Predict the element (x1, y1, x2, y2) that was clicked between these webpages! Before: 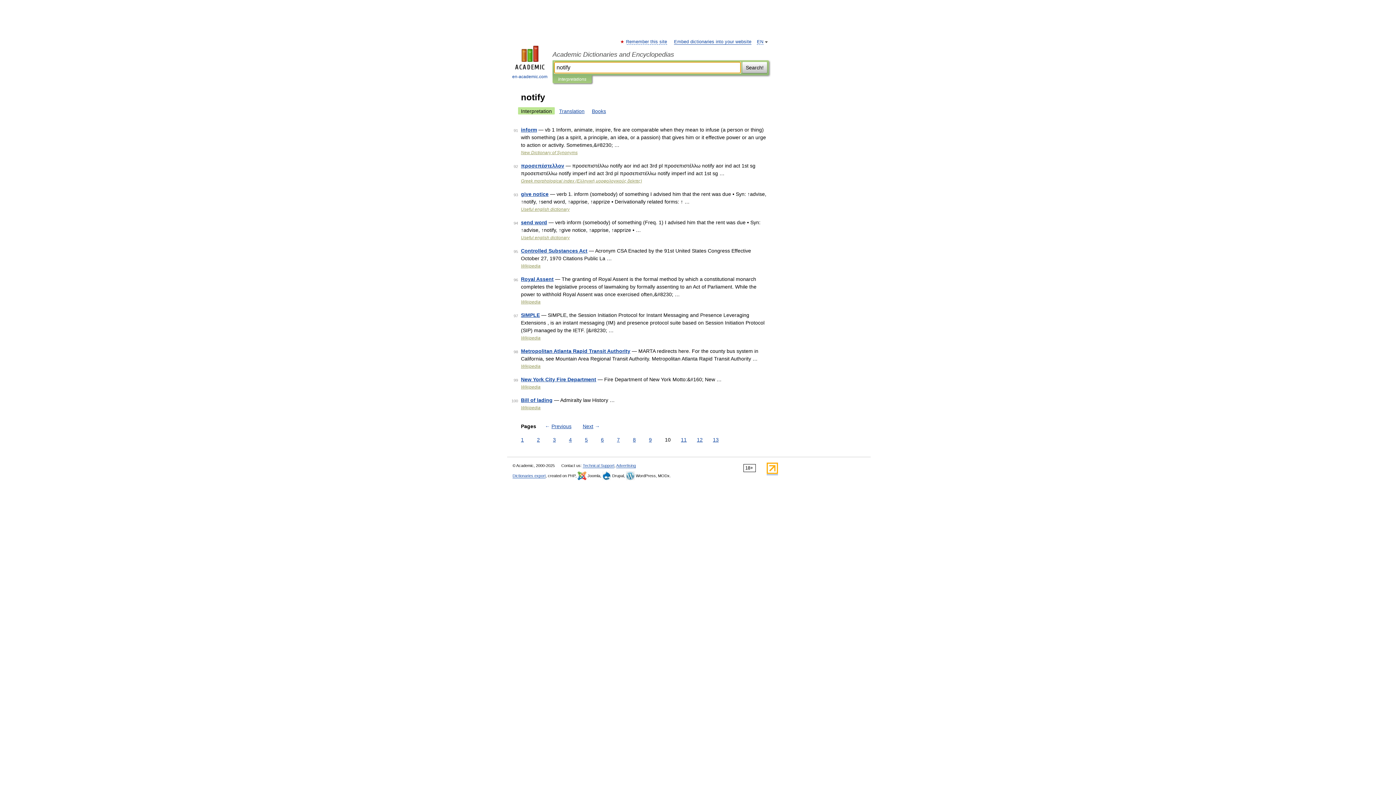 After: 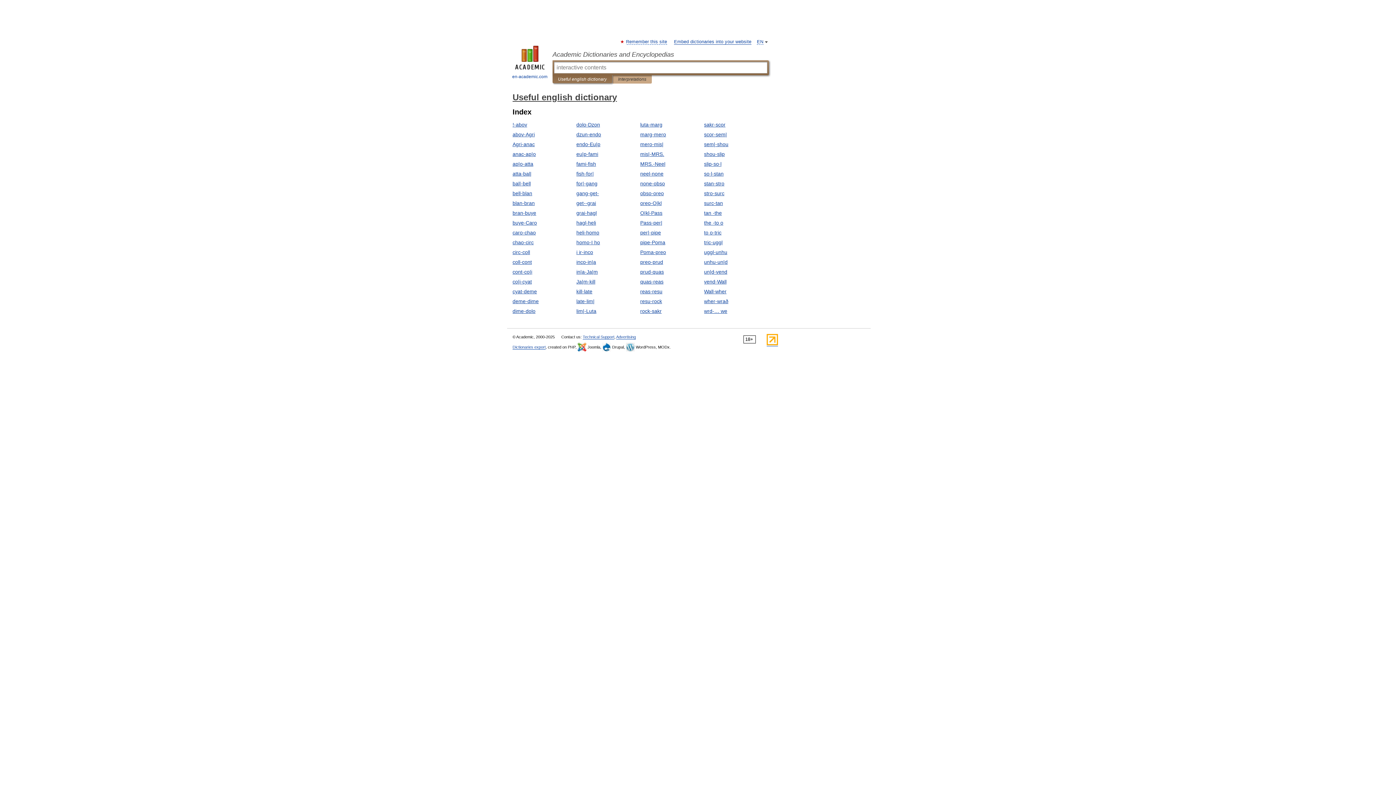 Action: label: Useful english dictionary bbox: (521, 235, 569, 240)